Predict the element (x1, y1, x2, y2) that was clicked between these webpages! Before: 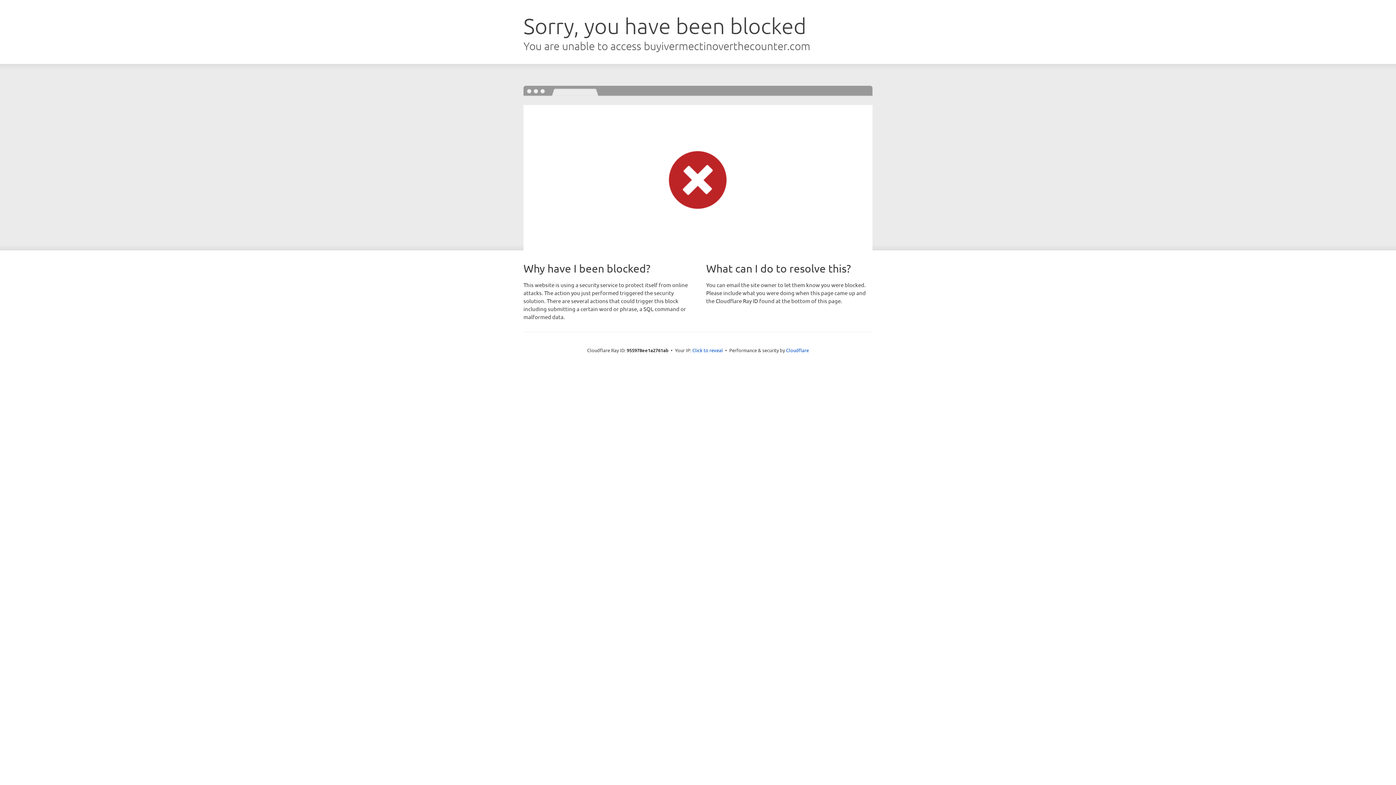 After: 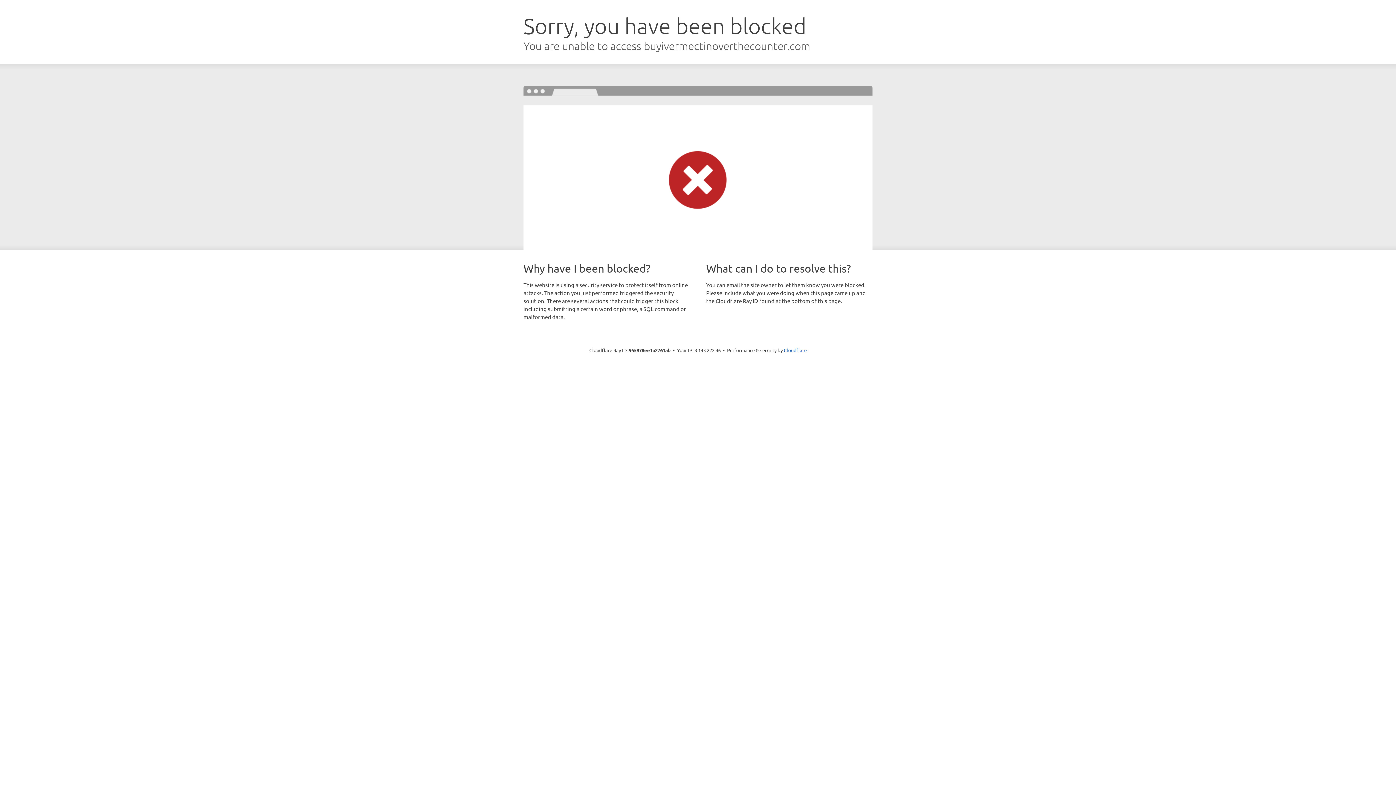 Action: bbox: (692, 346, 723, 353) label: Click to reveal